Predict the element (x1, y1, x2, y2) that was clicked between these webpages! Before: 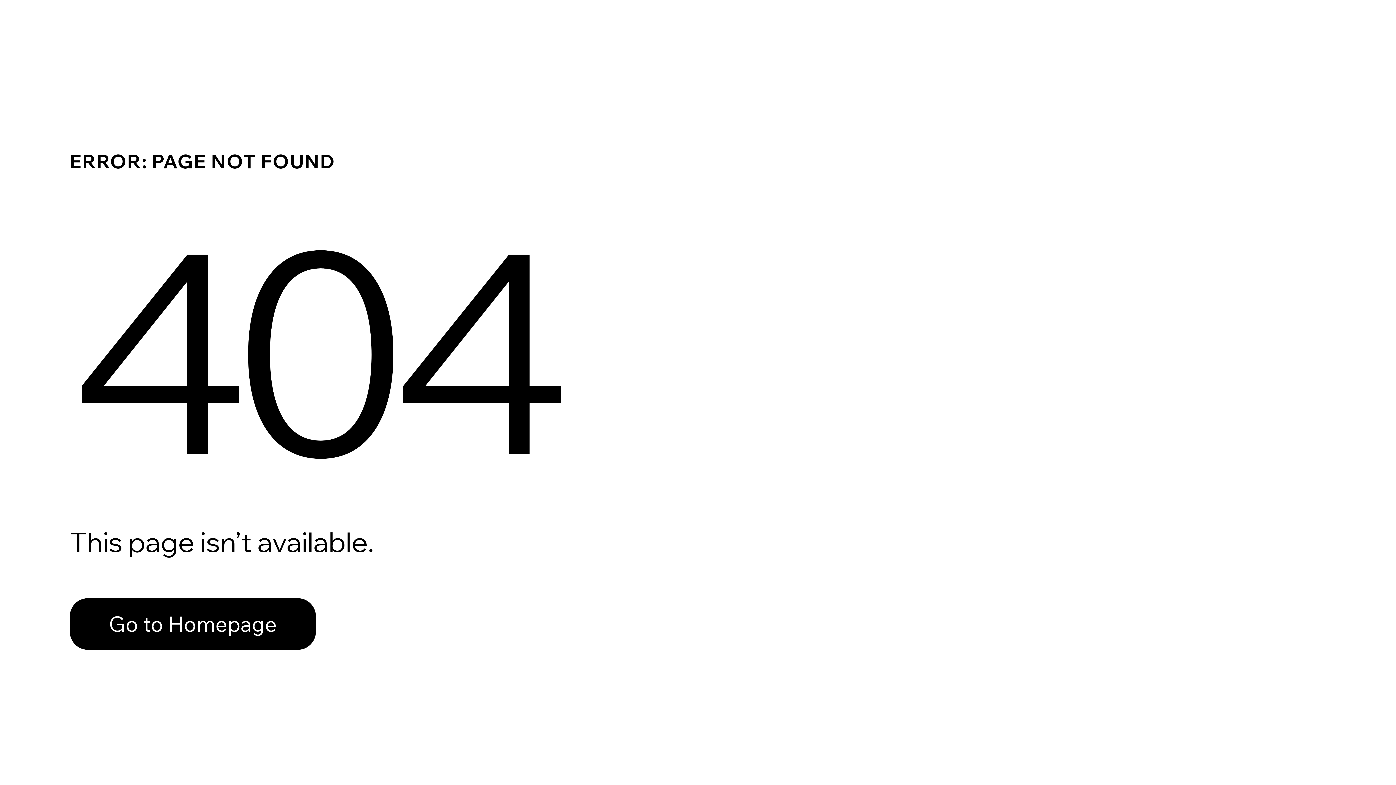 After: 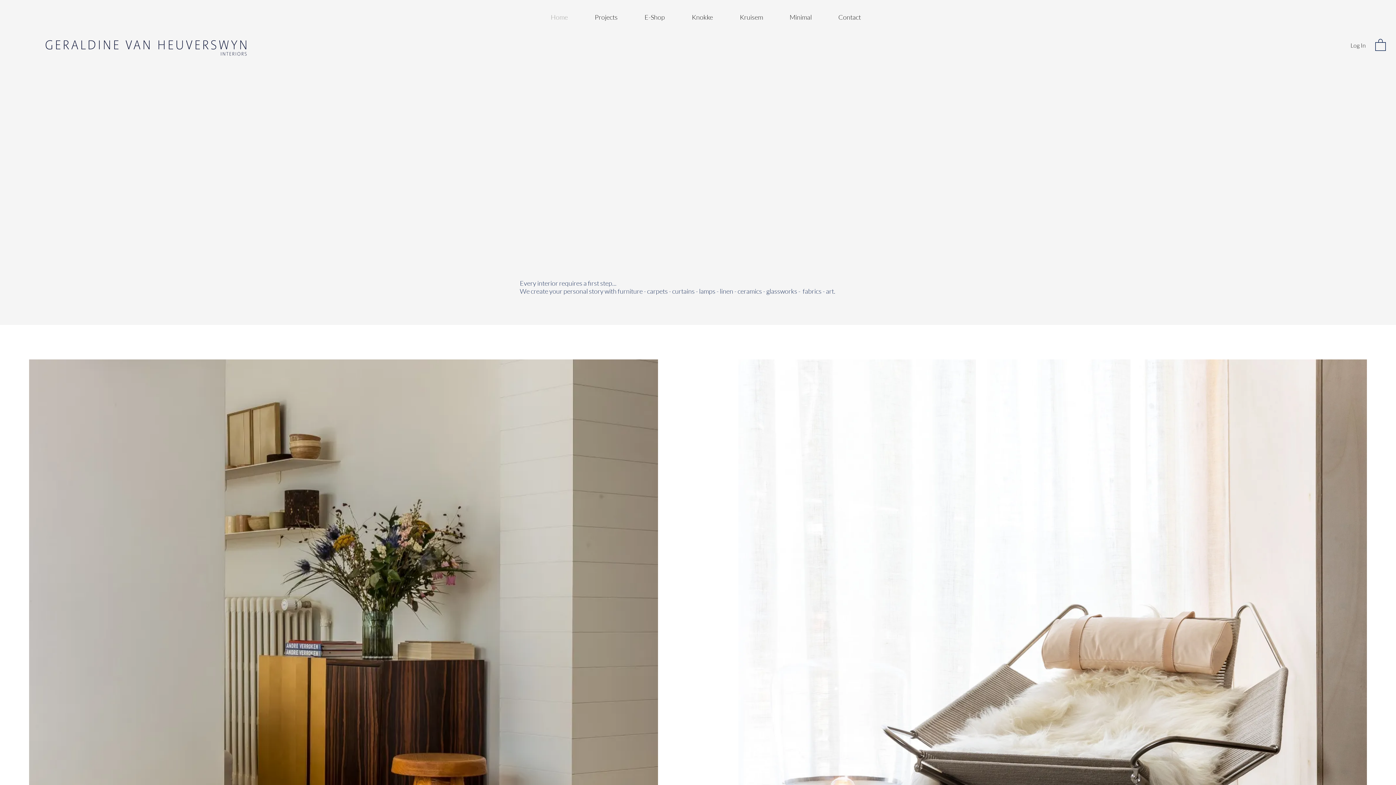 Action: label: Go to Homepage bbox: (69, 582, 768, 659)